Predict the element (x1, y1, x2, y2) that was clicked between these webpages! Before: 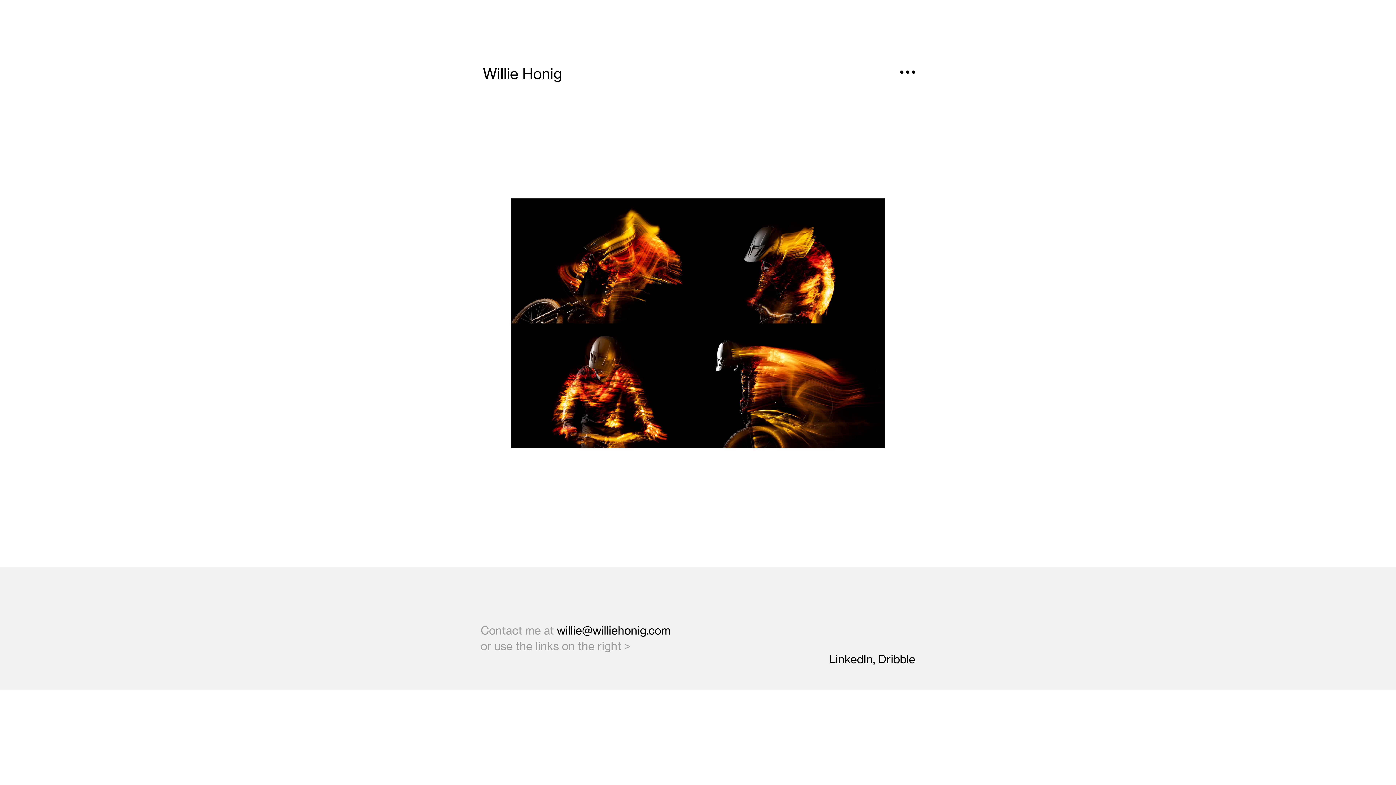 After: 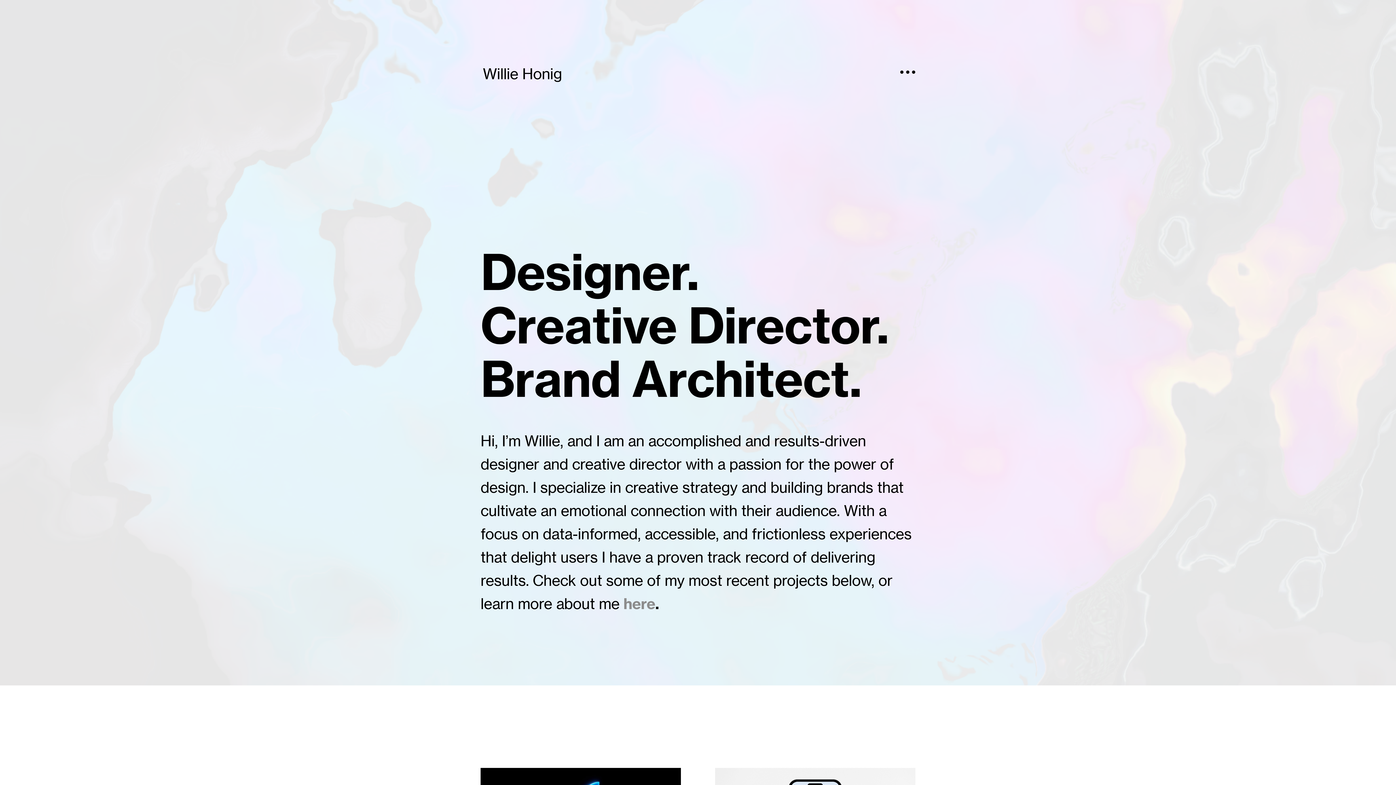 Action: label: Willie Honig bbox: (483, 64, 562, 84)